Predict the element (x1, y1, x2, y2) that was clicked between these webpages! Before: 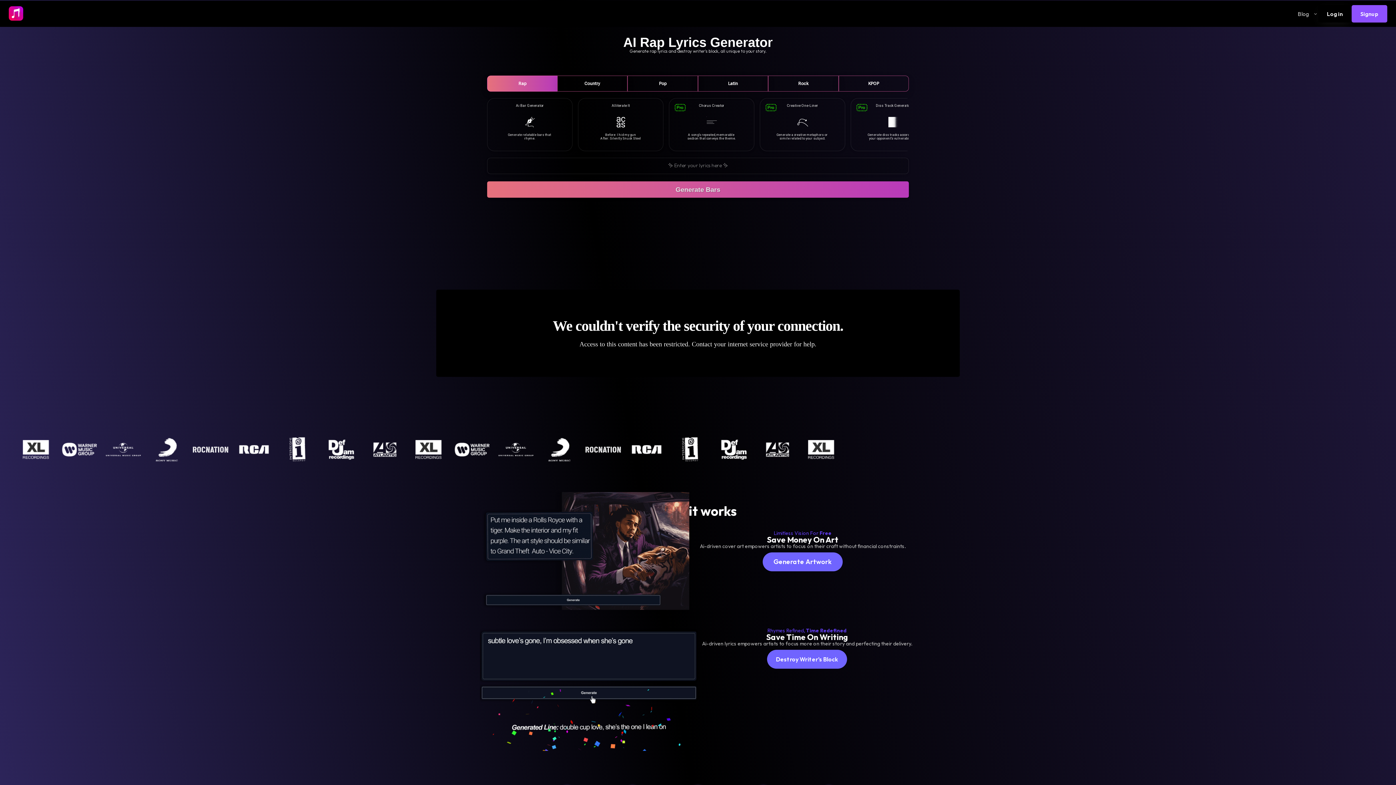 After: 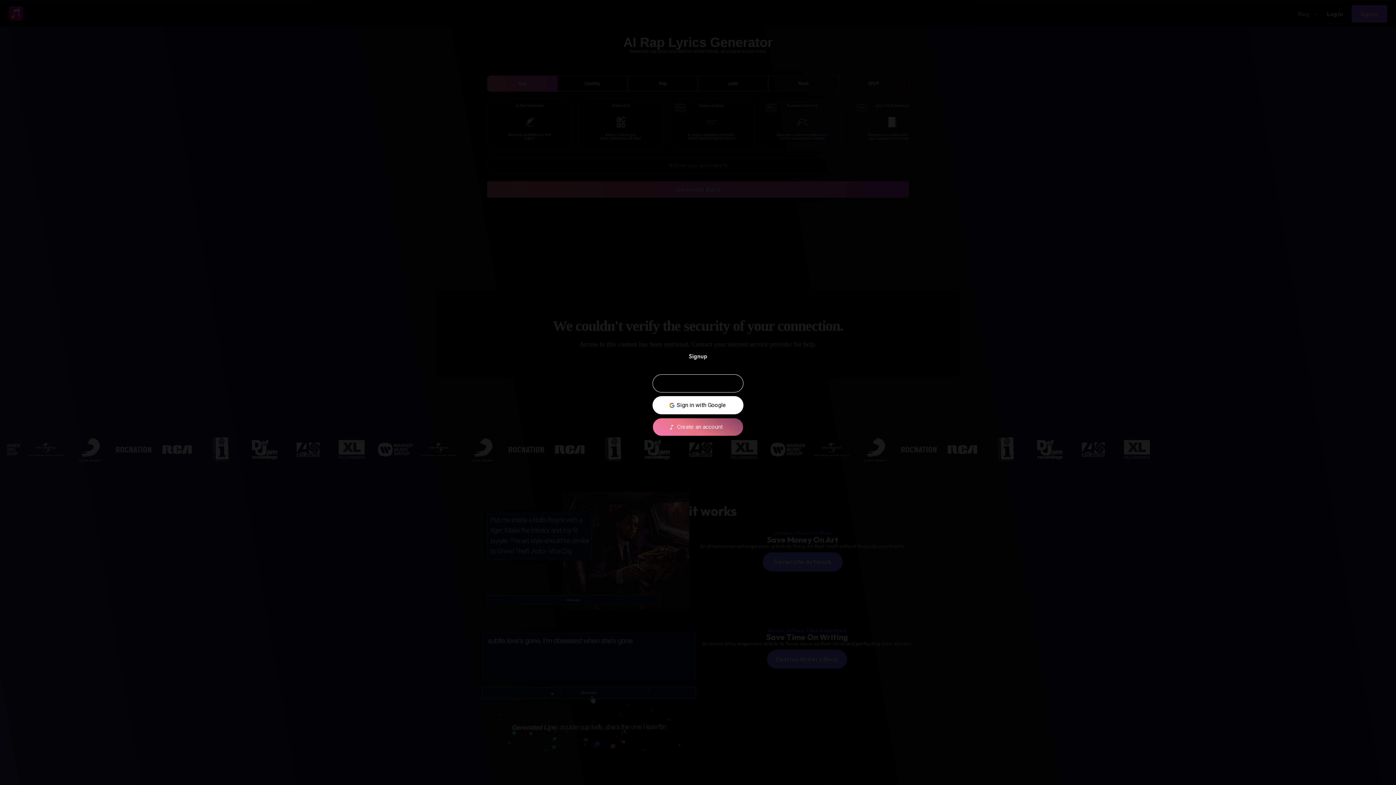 Action: label: Destroy Writer's Block bbox: (767, 650, 847, 669)